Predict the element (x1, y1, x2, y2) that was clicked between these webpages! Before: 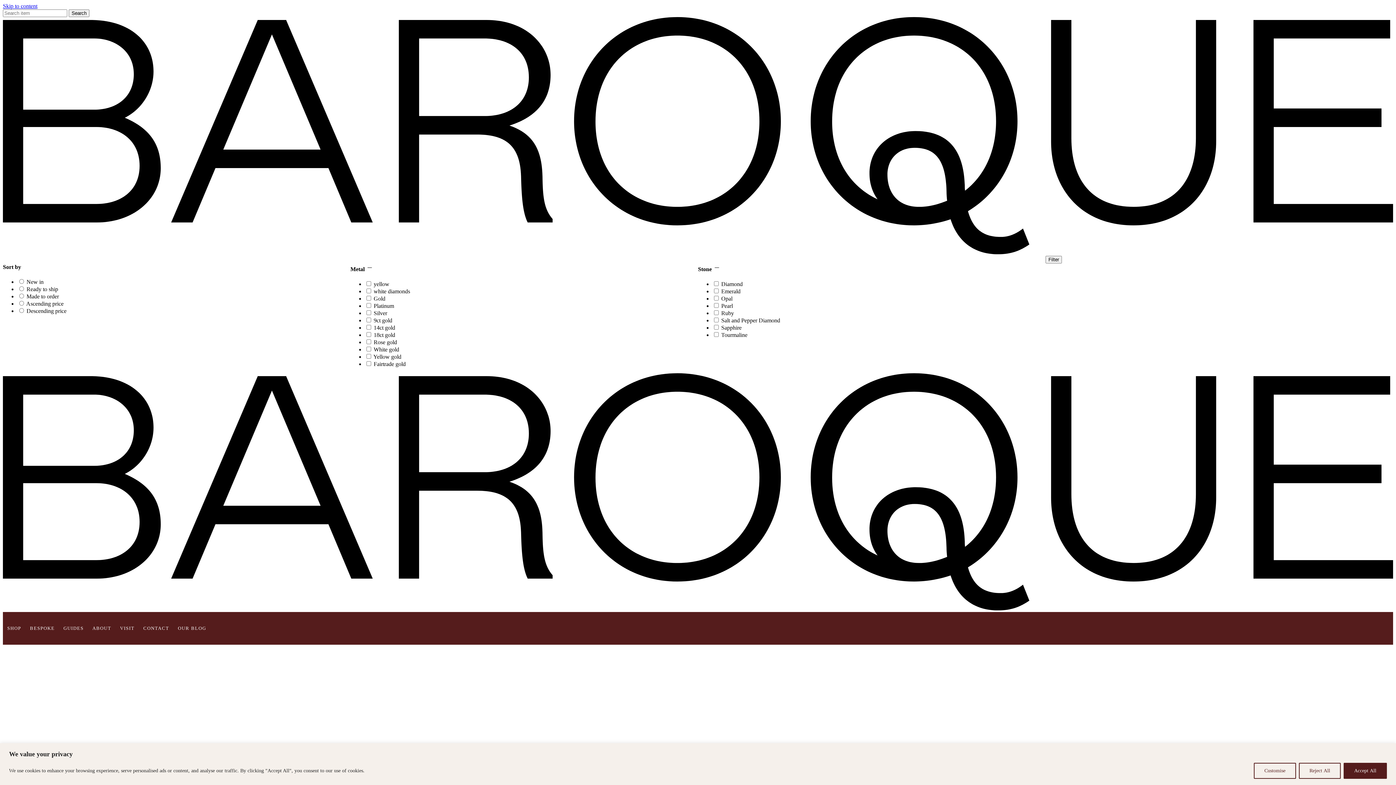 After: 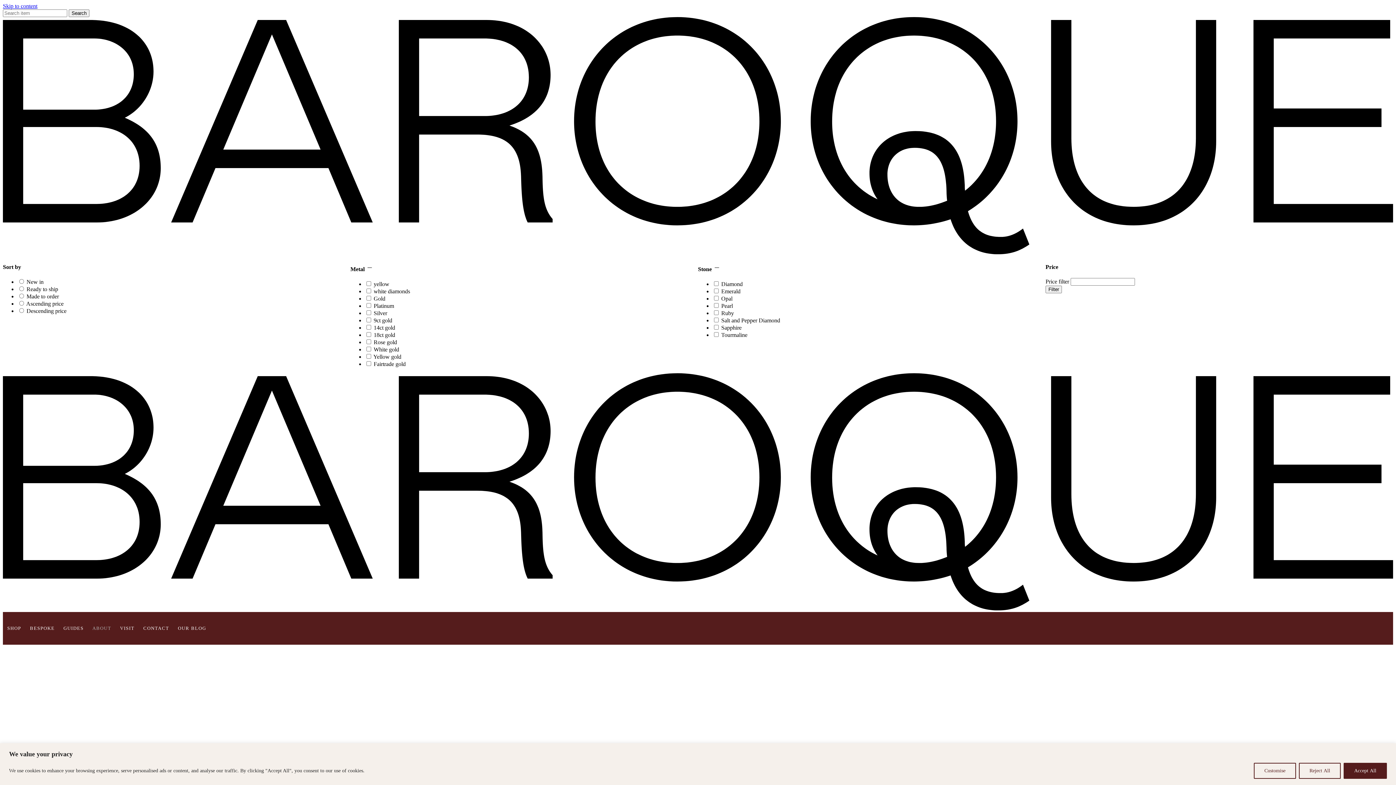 Action: bbox: (88, 612, 115, 645) label: ABOUT